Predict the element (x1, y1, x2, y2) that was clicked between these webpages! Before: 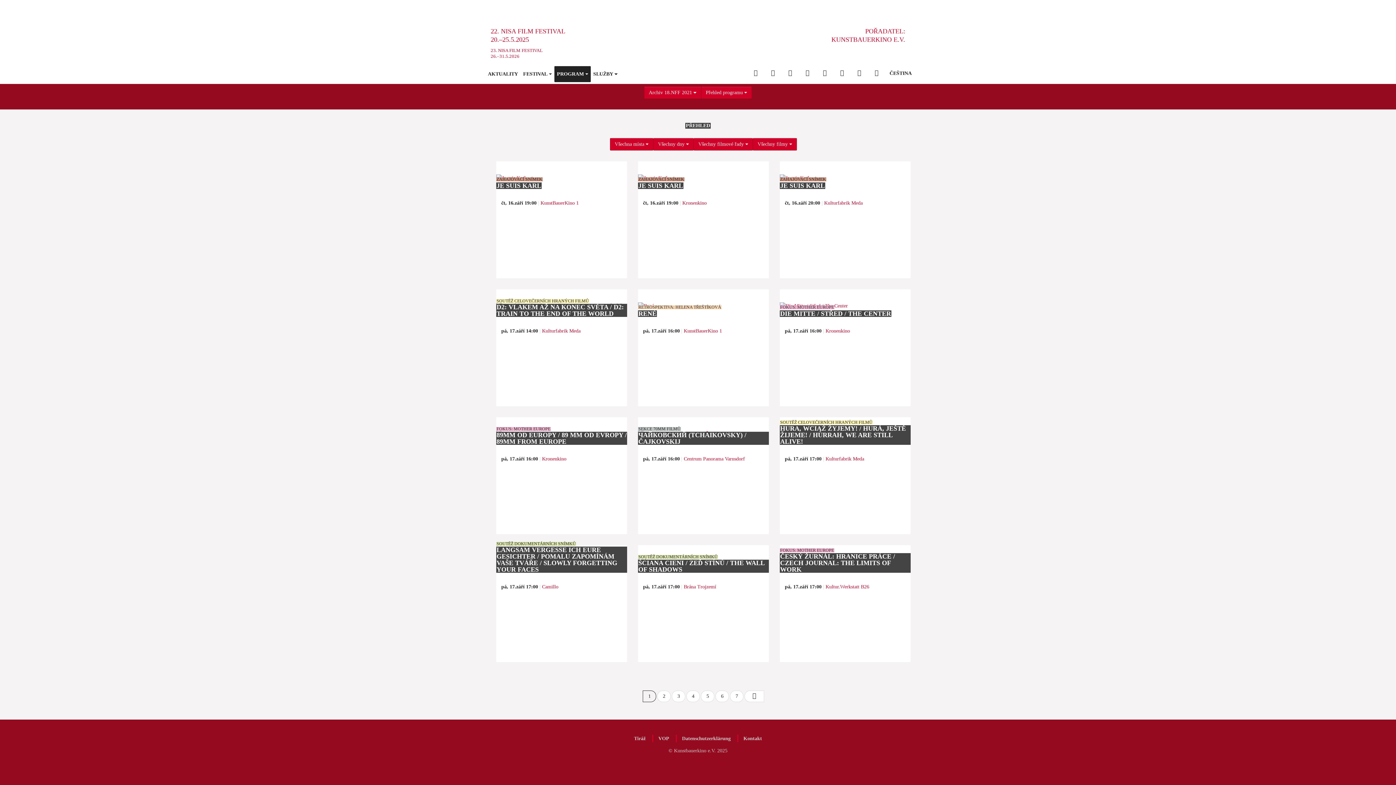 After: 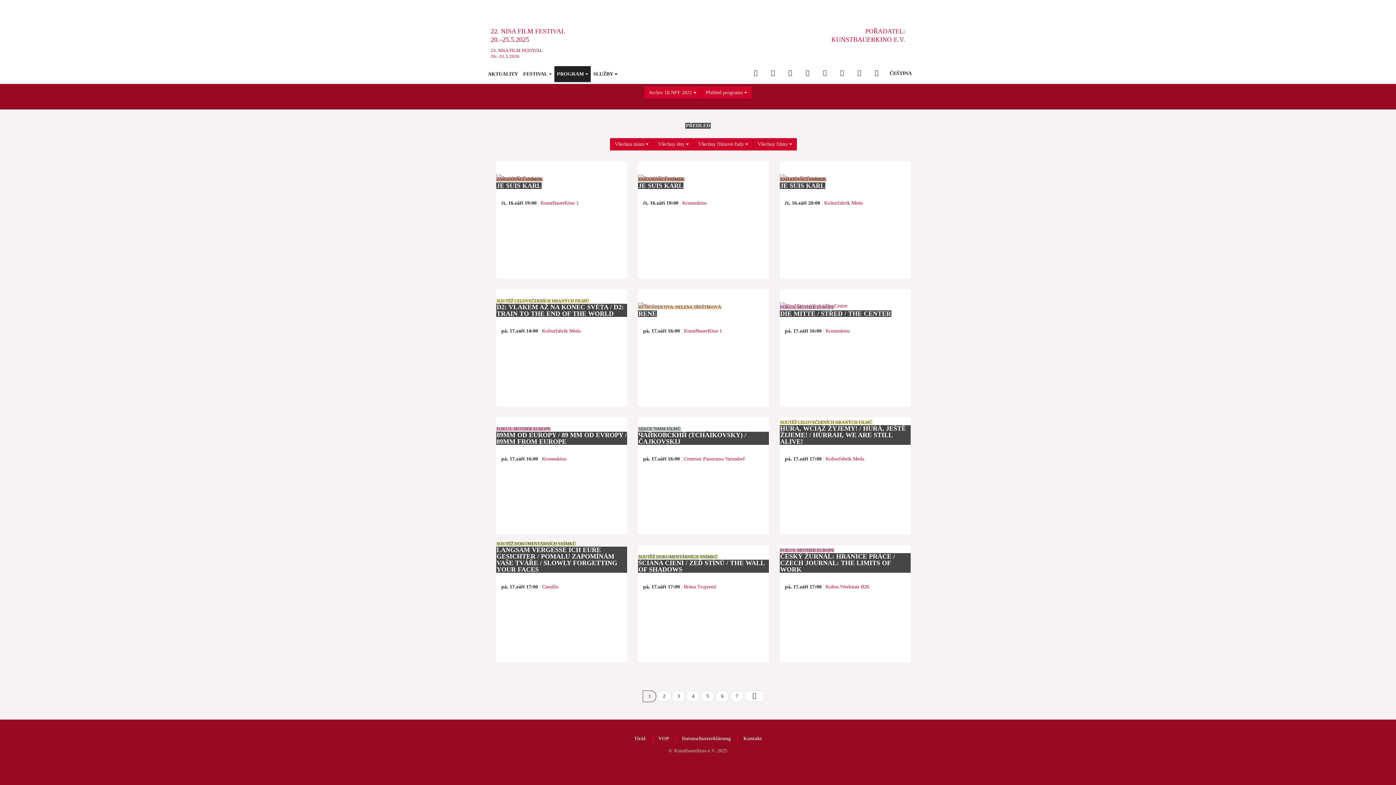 Action: label: FACEBOOK bbox: (816, 66, 833, 80)